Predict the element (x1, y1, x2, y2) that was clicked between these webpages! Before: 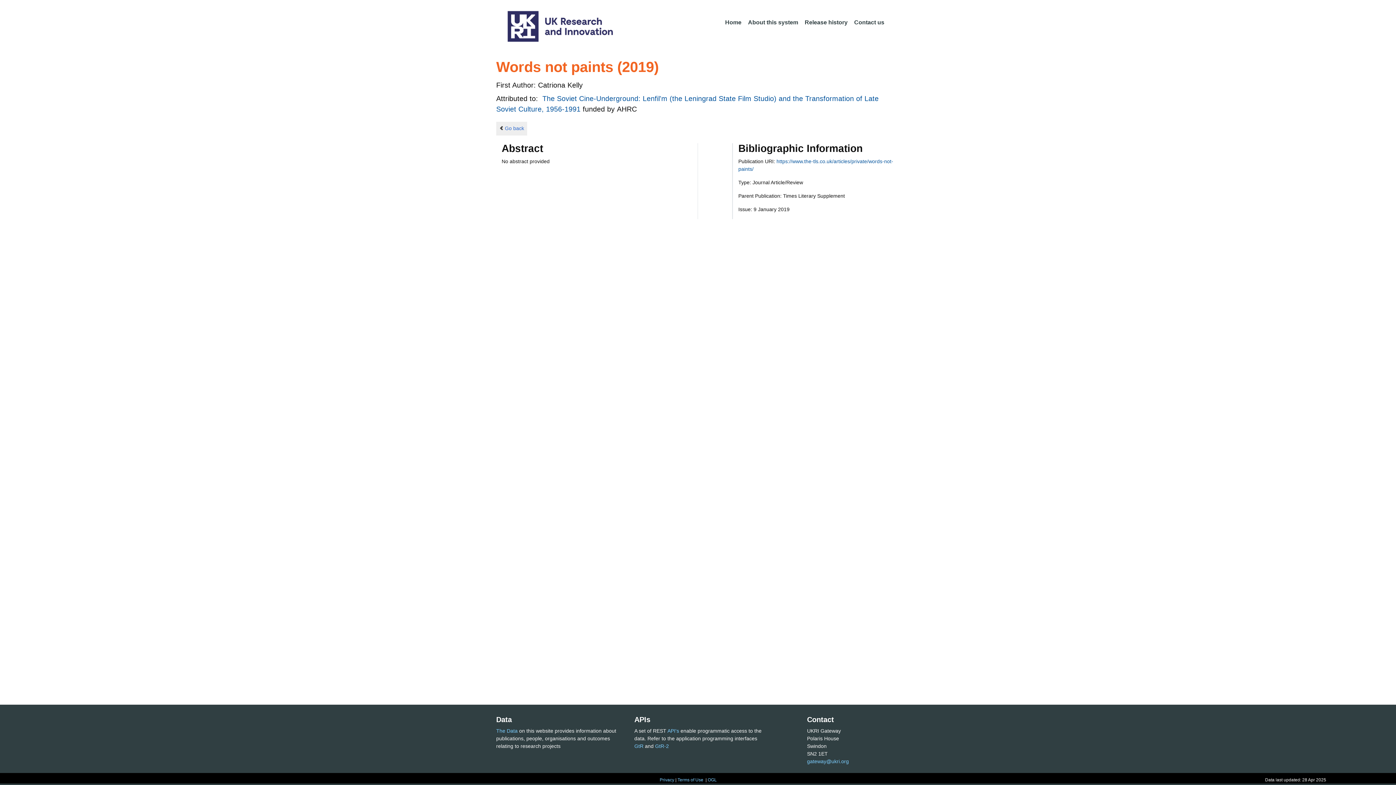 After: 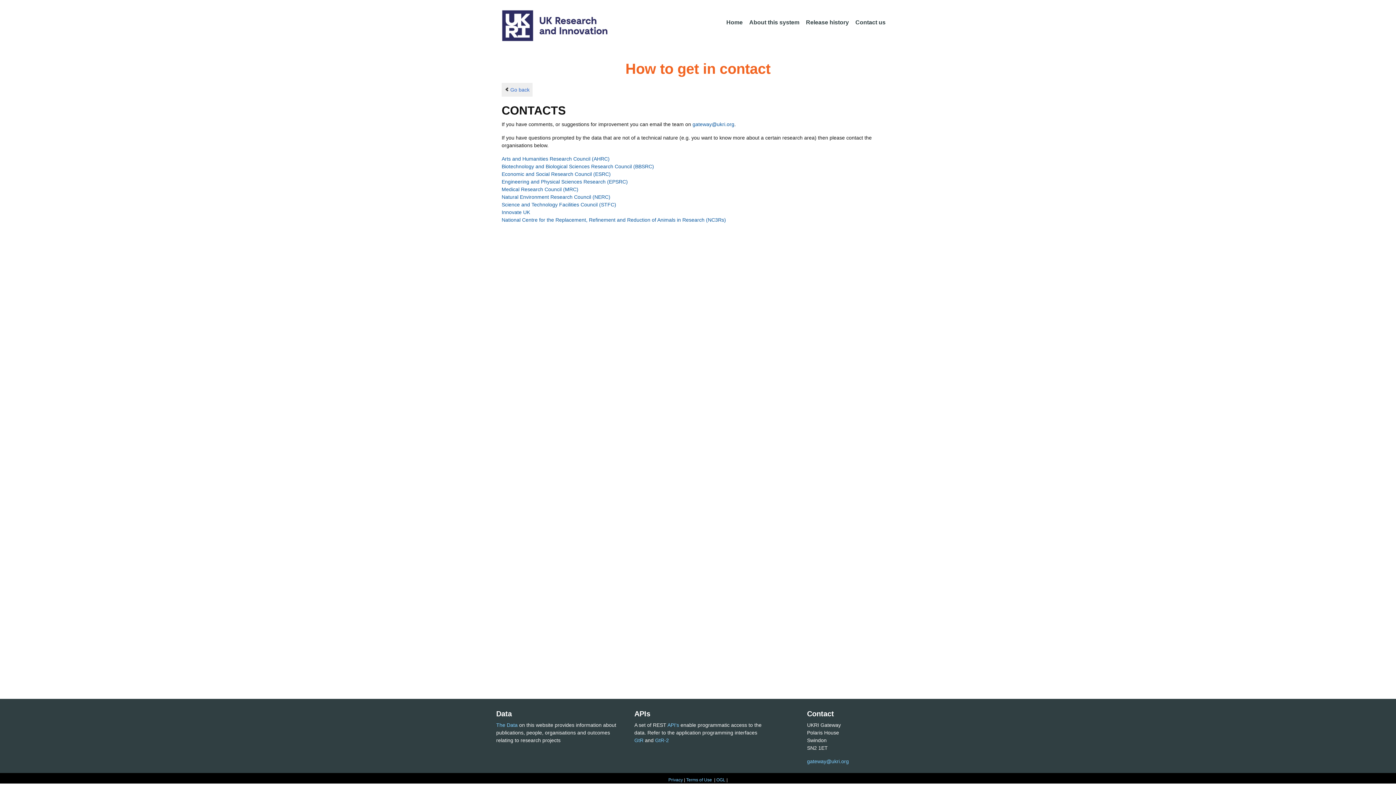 Action: label: Contact us bbox: (851, 15, 887, 30)